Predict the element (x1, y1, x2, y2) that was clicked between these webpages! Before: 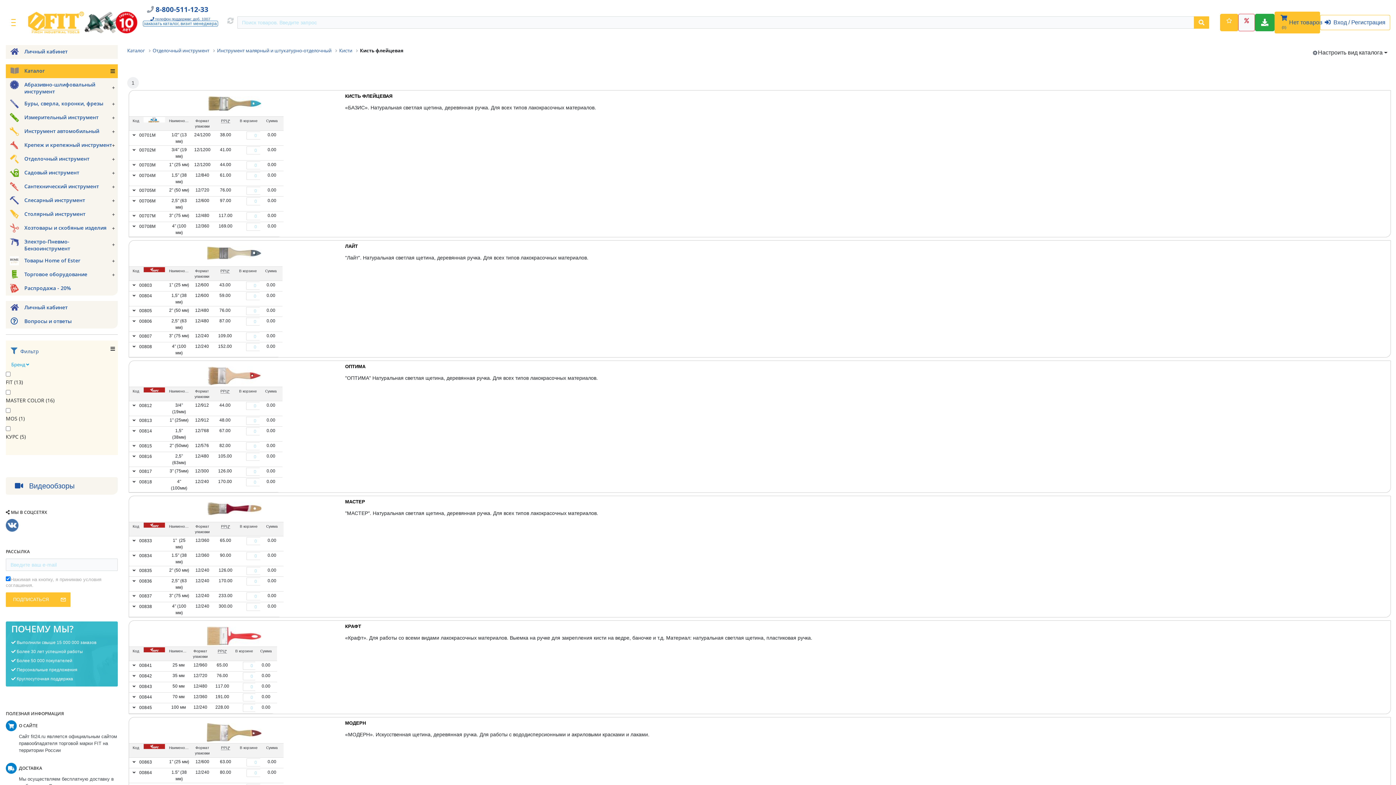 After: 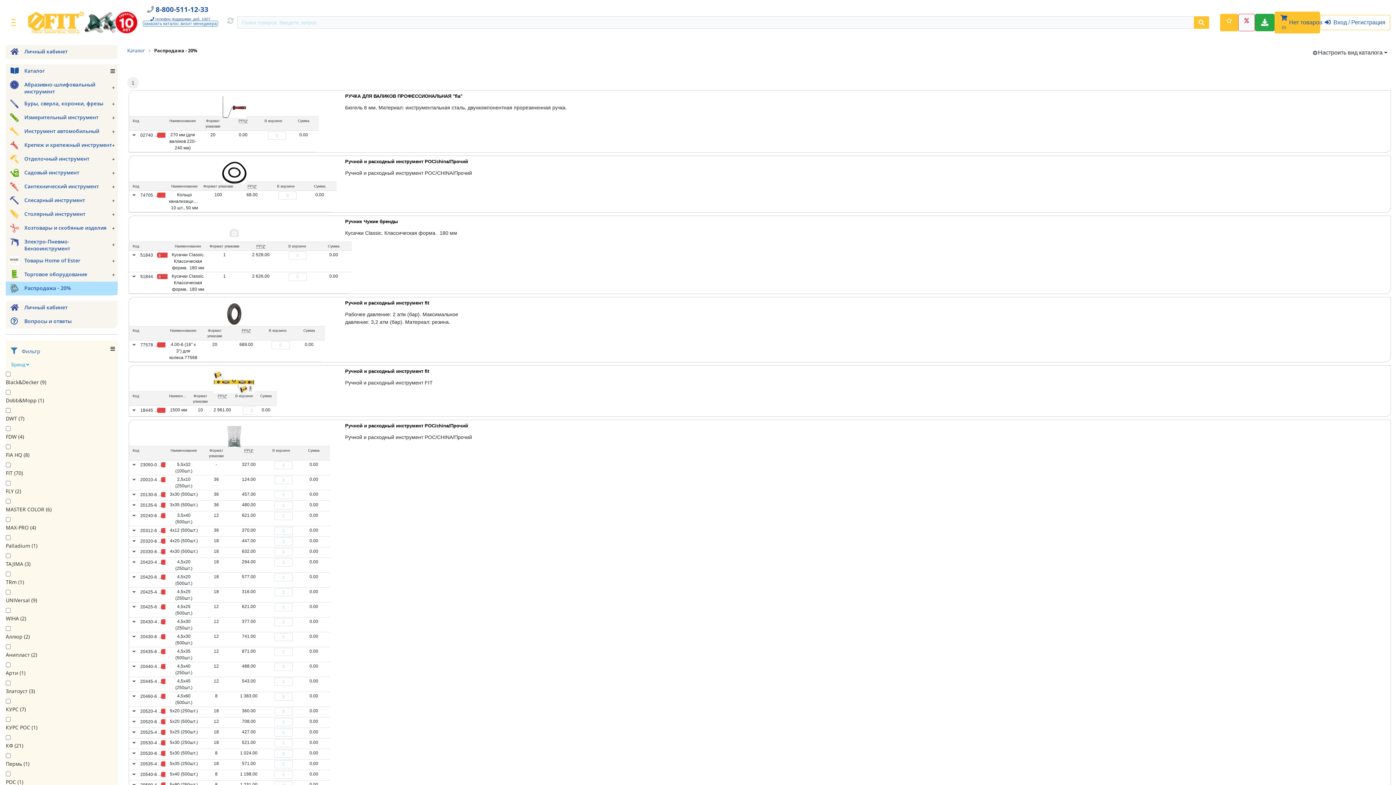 Action: label: Распродажа - 20% bbox: (6, 282, 117, 295)